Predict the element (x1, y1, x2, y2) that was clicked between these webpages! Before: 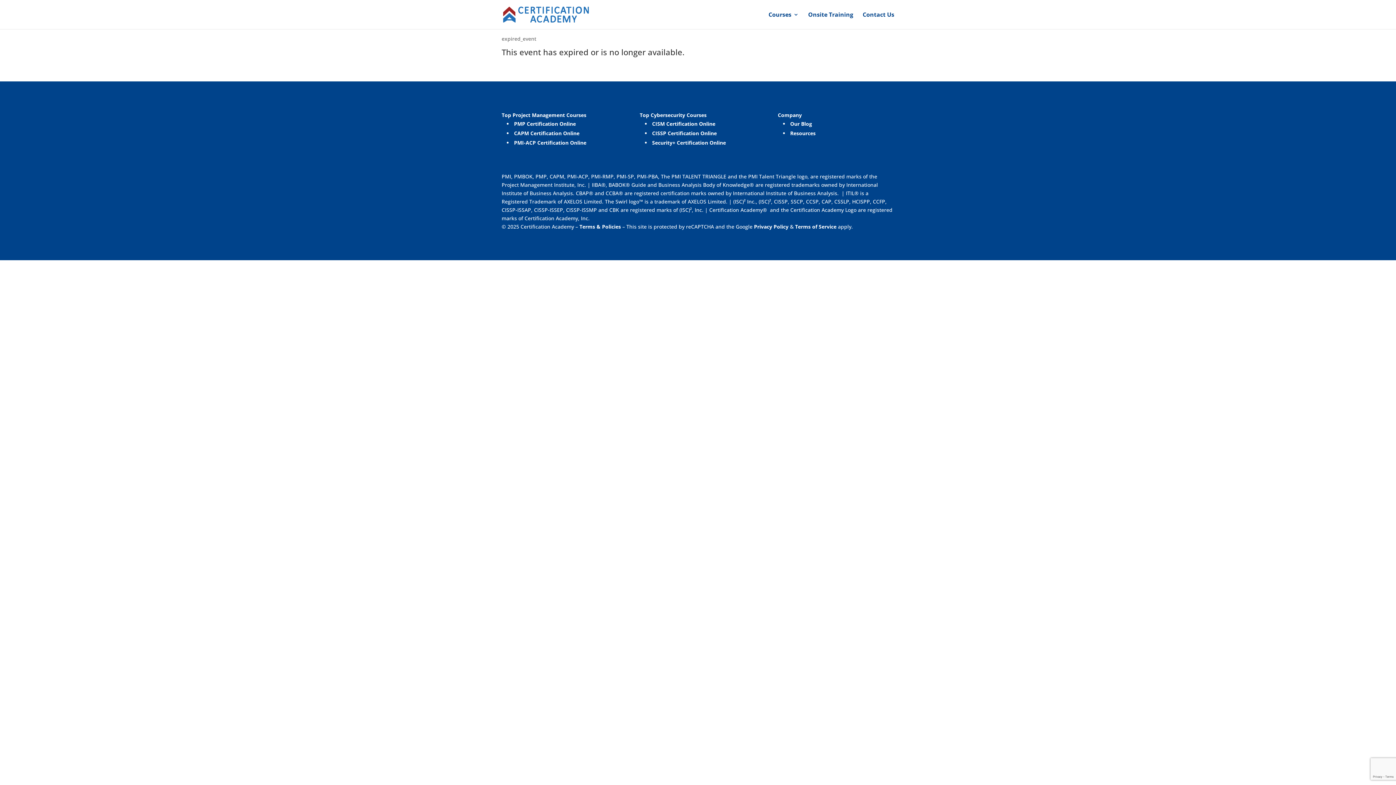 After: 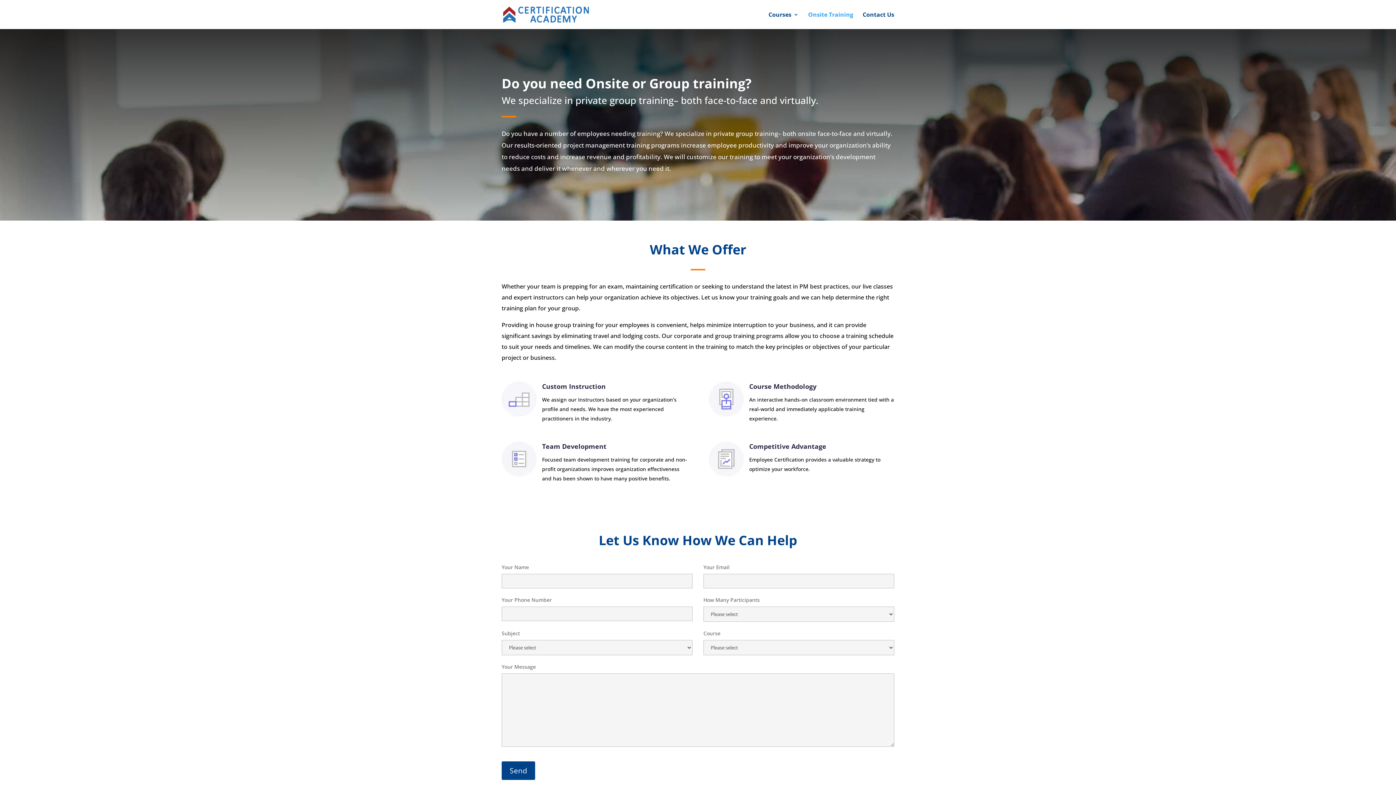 Action: bbox: (808, 12, 853, 29) label: Onsite Training